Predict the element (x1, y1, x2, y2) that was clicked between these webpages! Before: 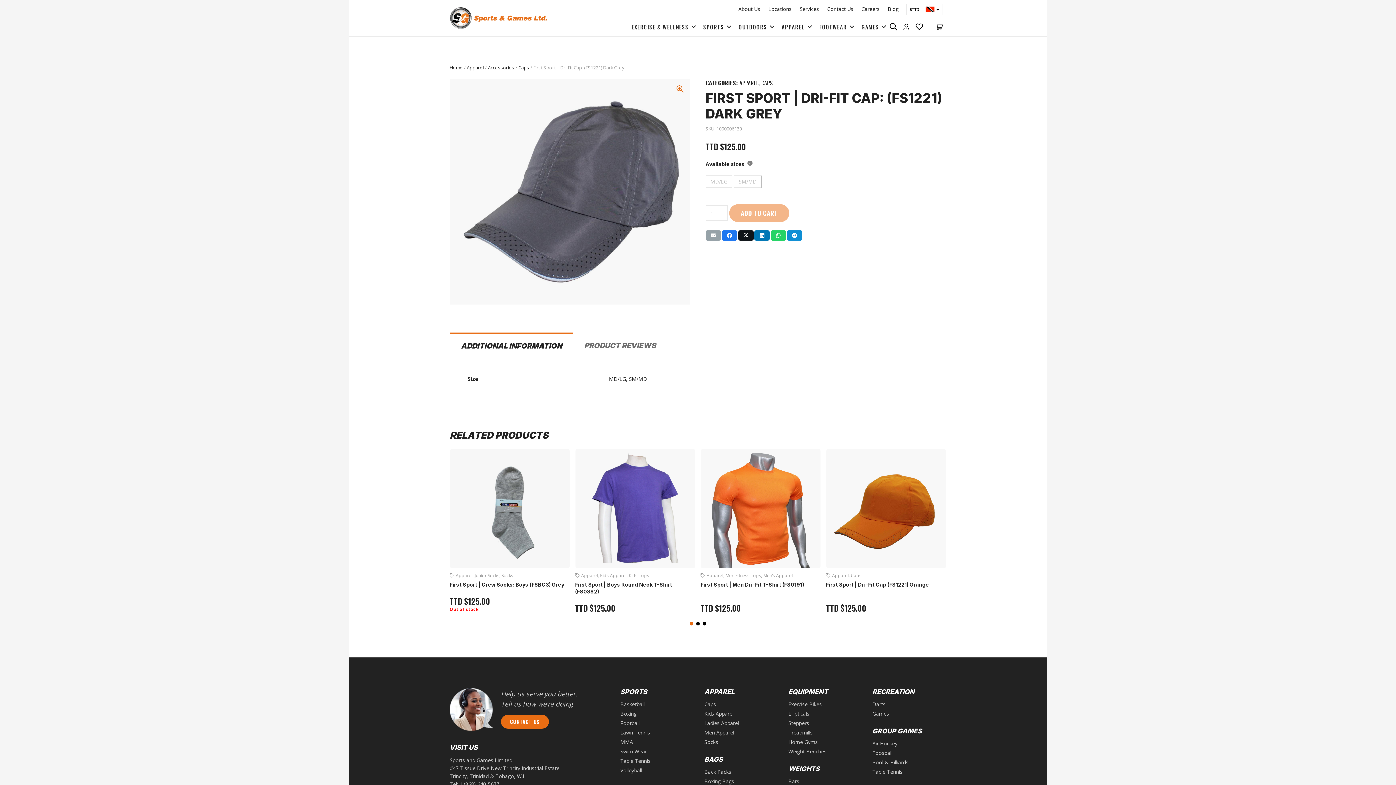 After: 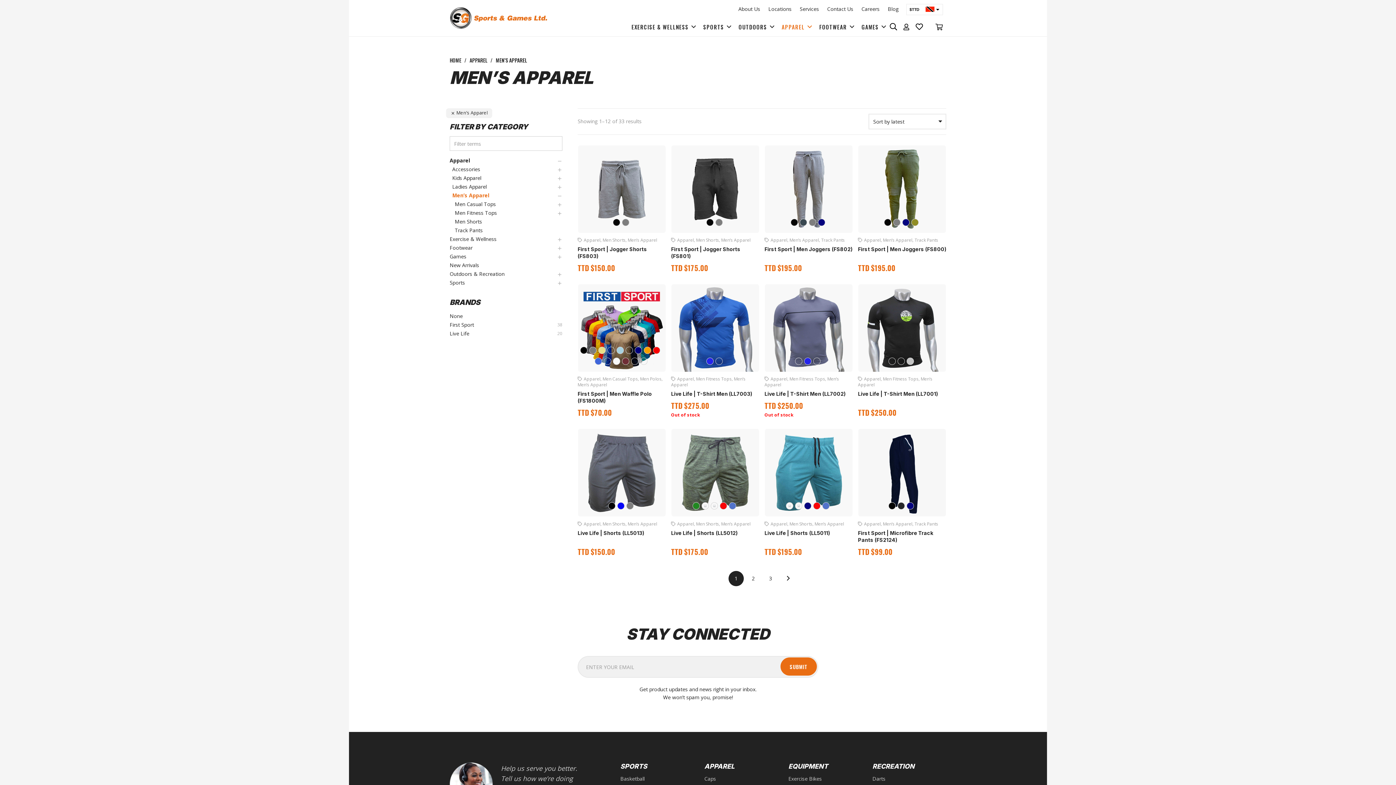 Action: label: Men Apparel bbox: (704, 729, 734, 736)